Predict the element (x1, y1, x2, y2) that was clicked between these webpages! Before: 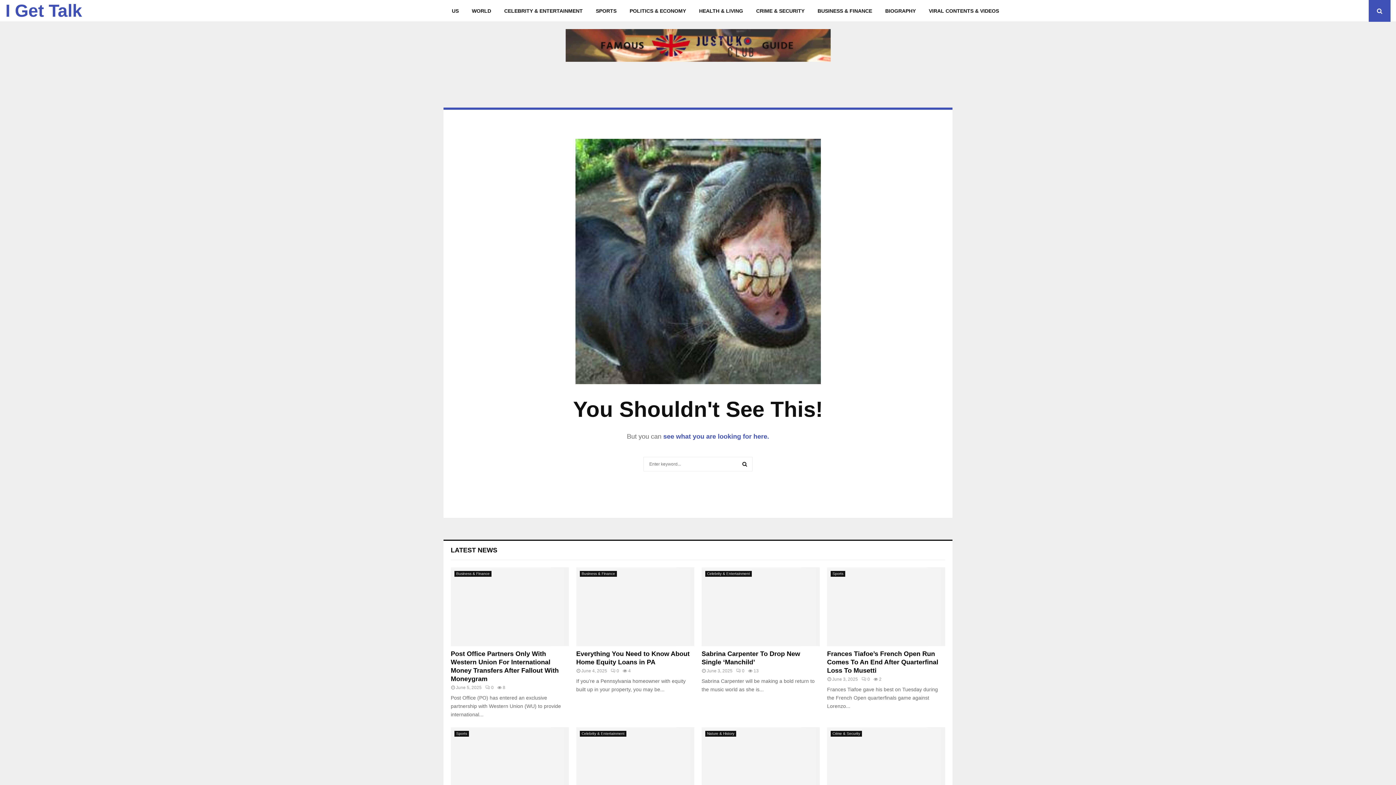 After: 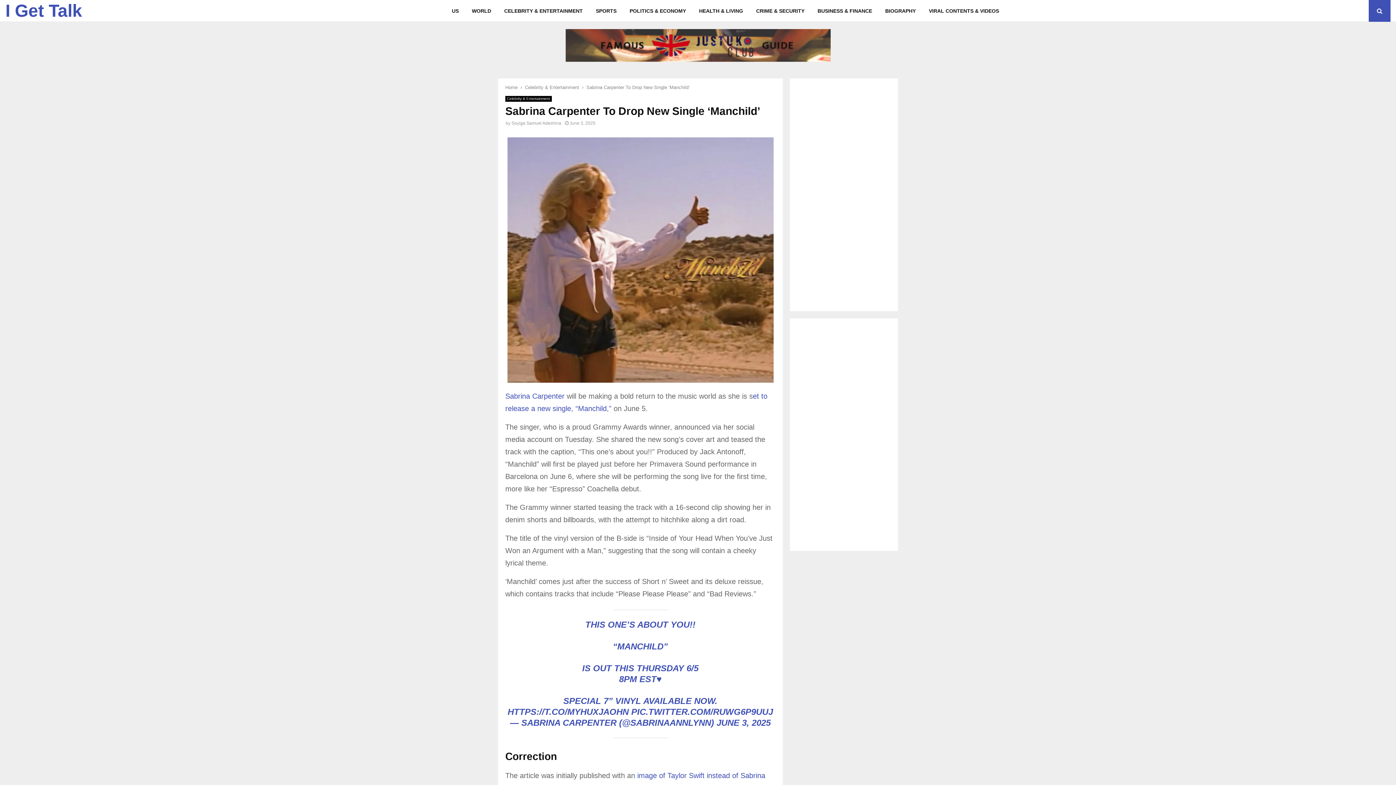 Action: bbox: (701, 567, 820, 646)